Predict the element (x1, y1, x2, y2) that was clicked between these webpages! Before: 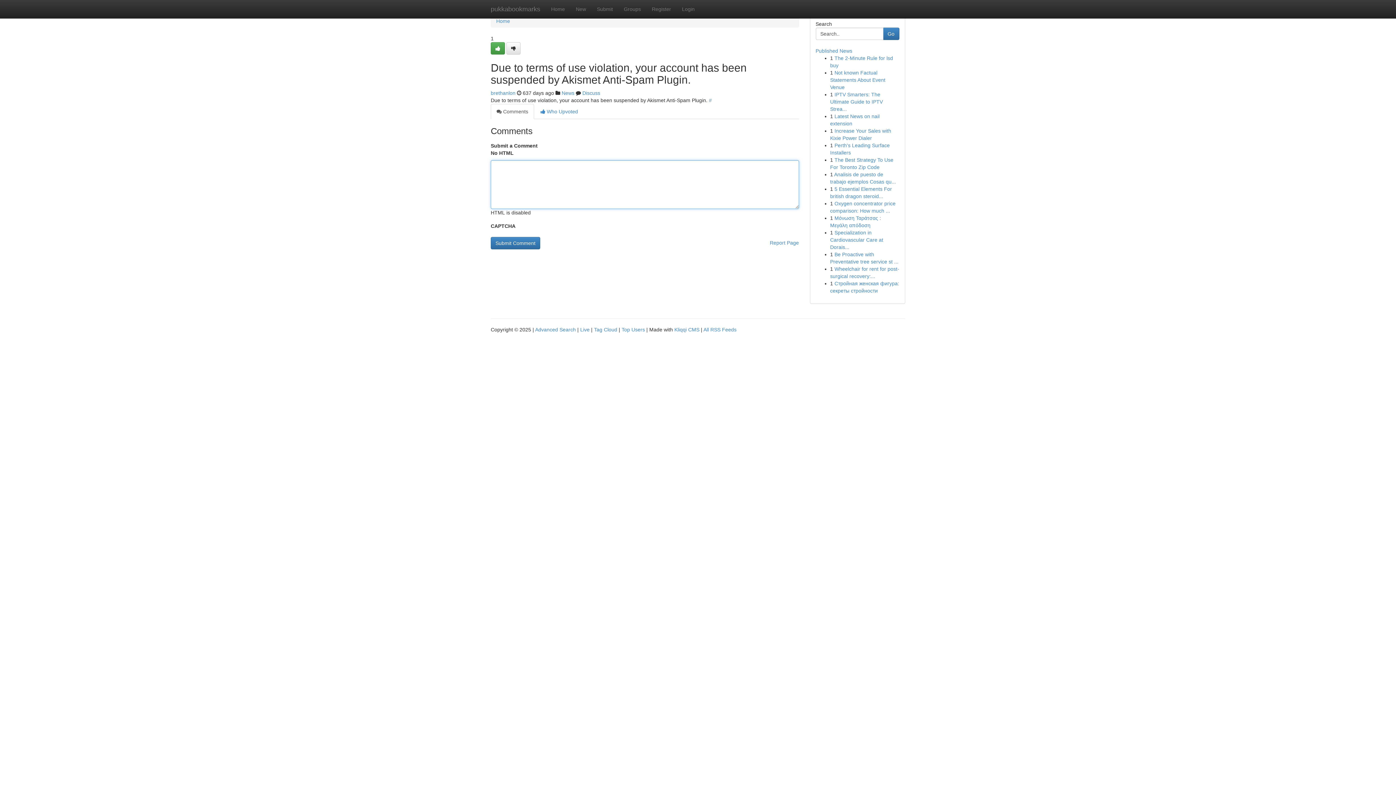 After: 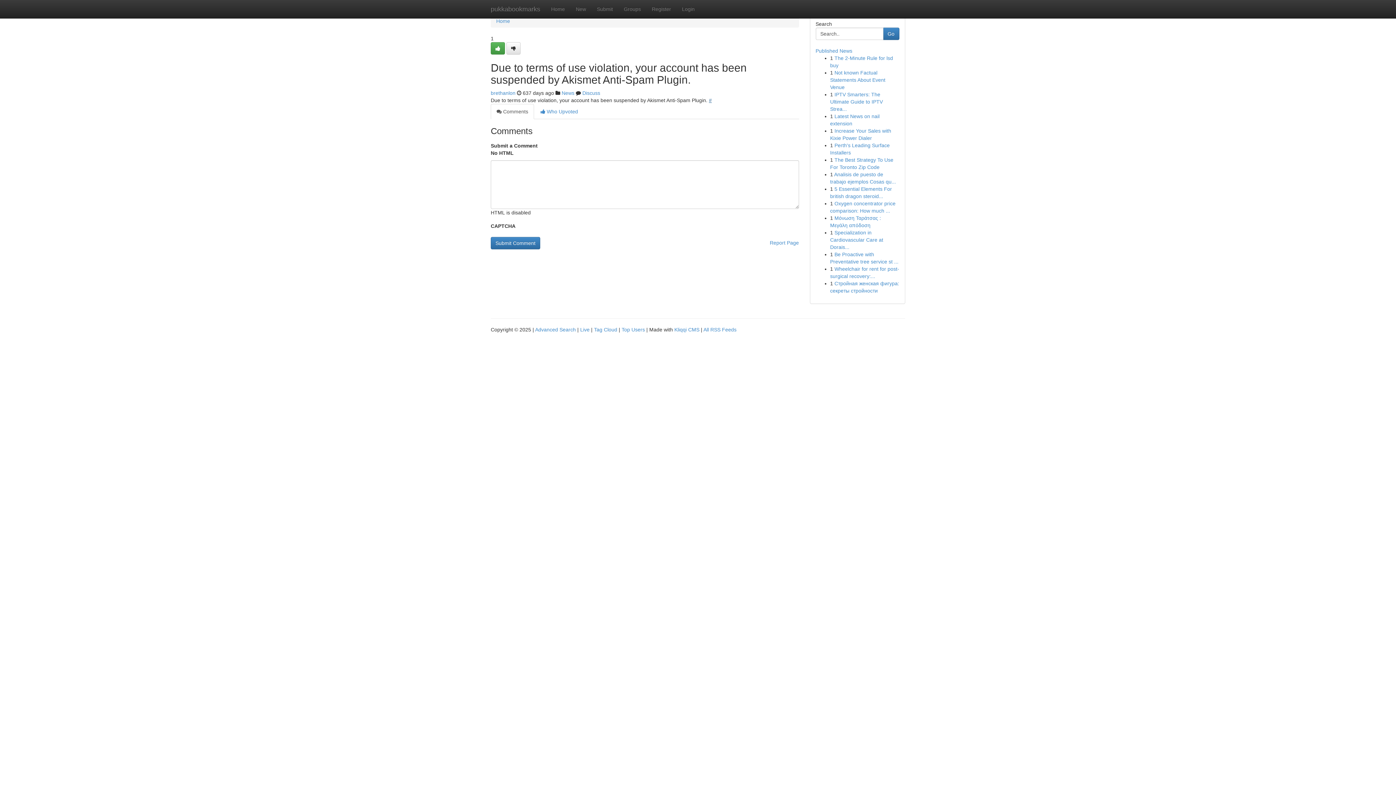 Action: bbox: (709, 97, 712, 103) label: #